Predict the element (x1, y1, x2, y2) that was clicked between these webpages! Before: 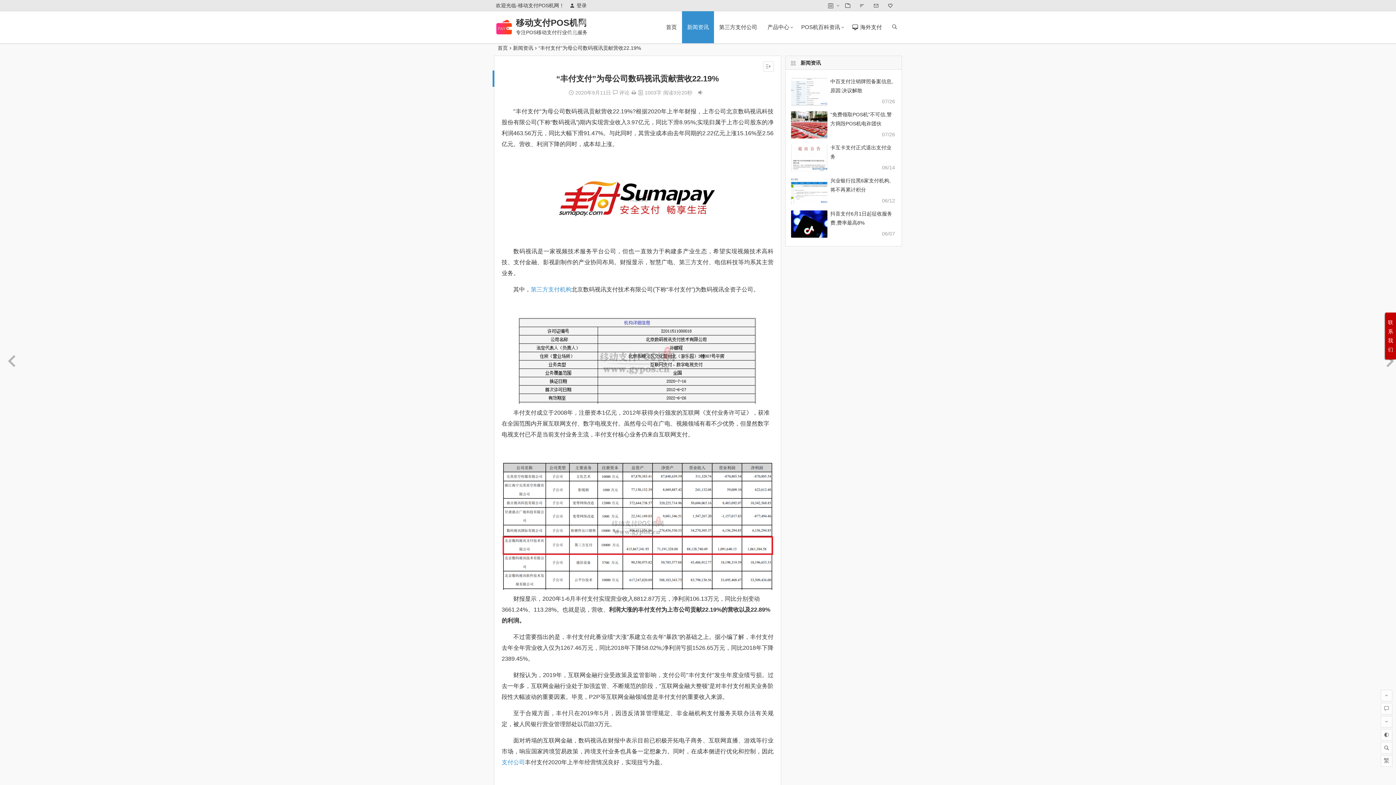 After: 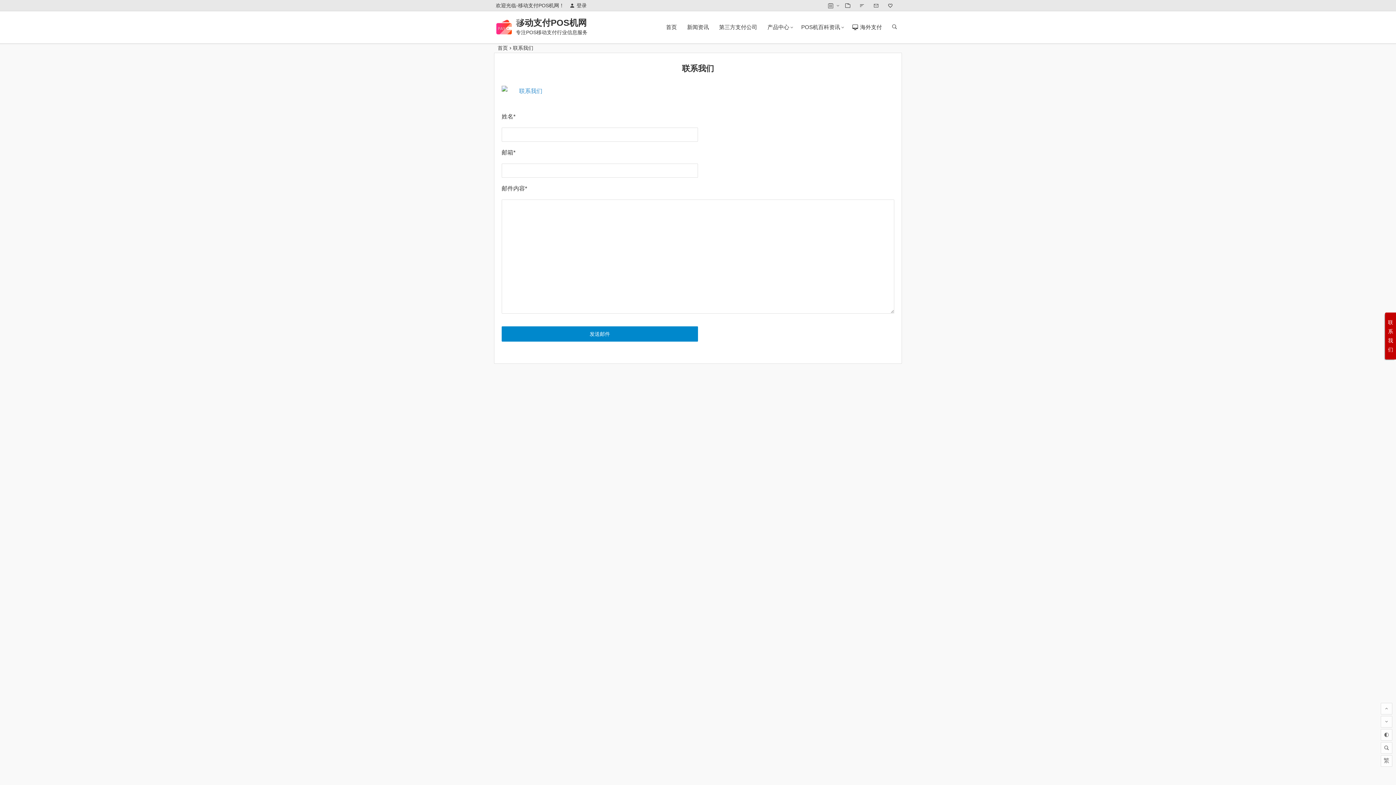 Action: label:   bbox: (873, 0, 882, 10)